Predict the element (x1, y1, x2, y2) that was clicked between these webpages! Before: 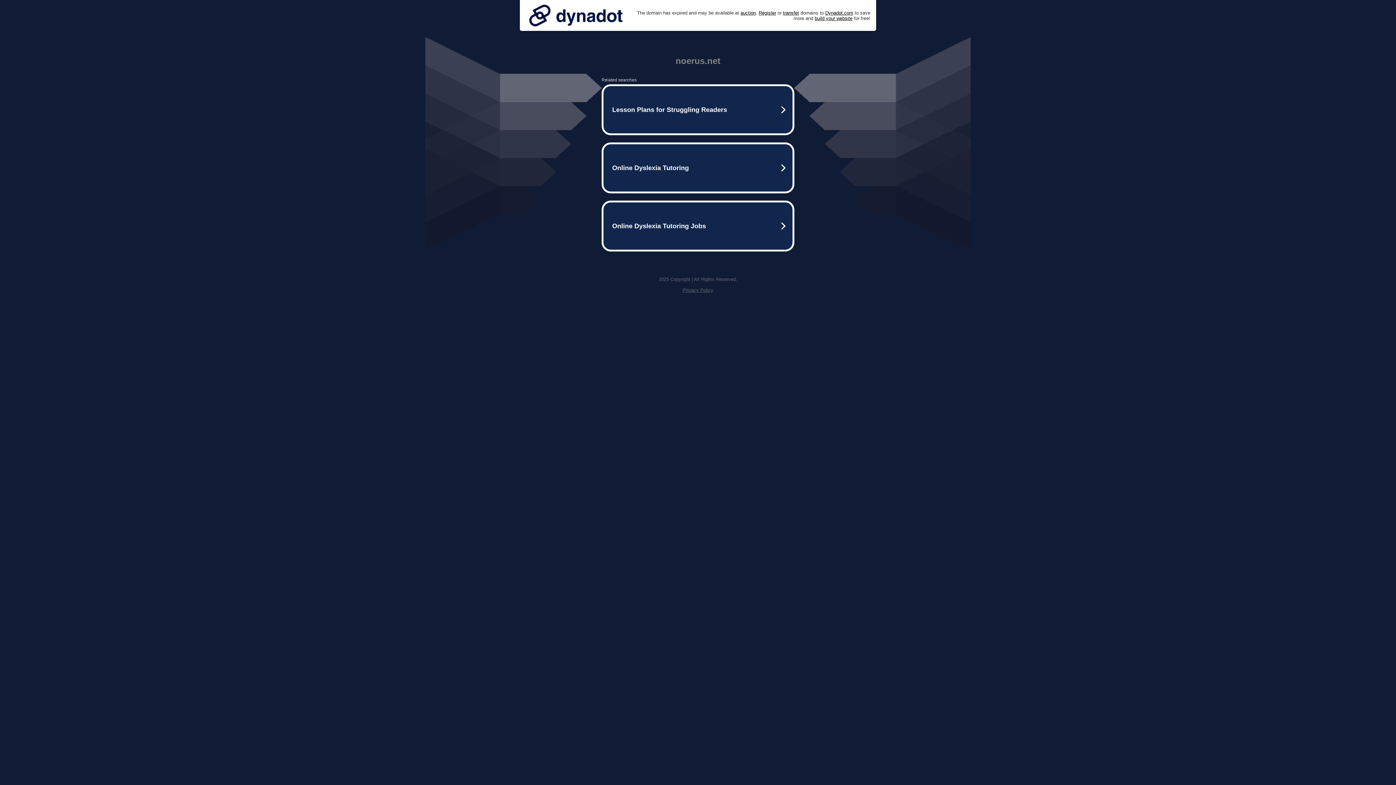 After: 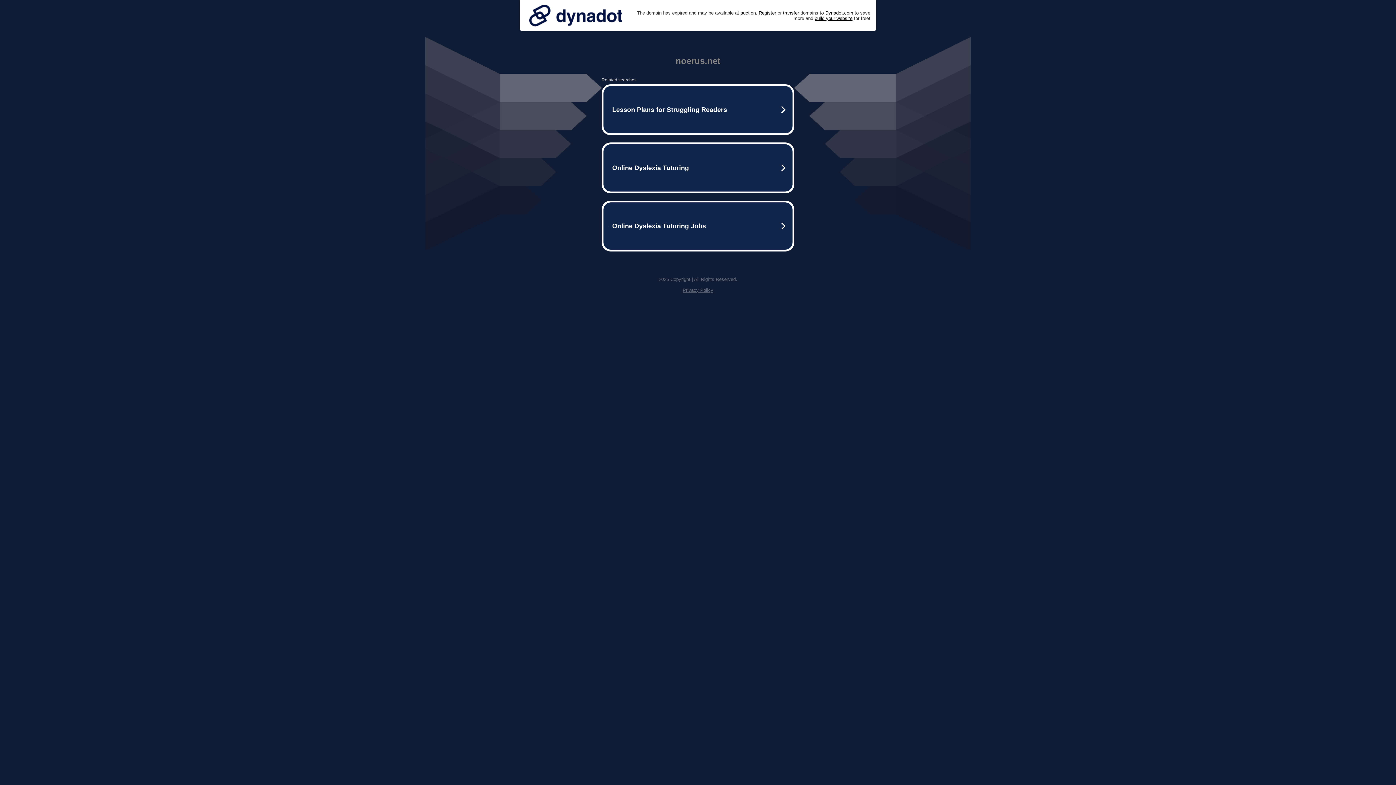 Action: bbox: (682, 287, 713, 293) label: Privacy Policy